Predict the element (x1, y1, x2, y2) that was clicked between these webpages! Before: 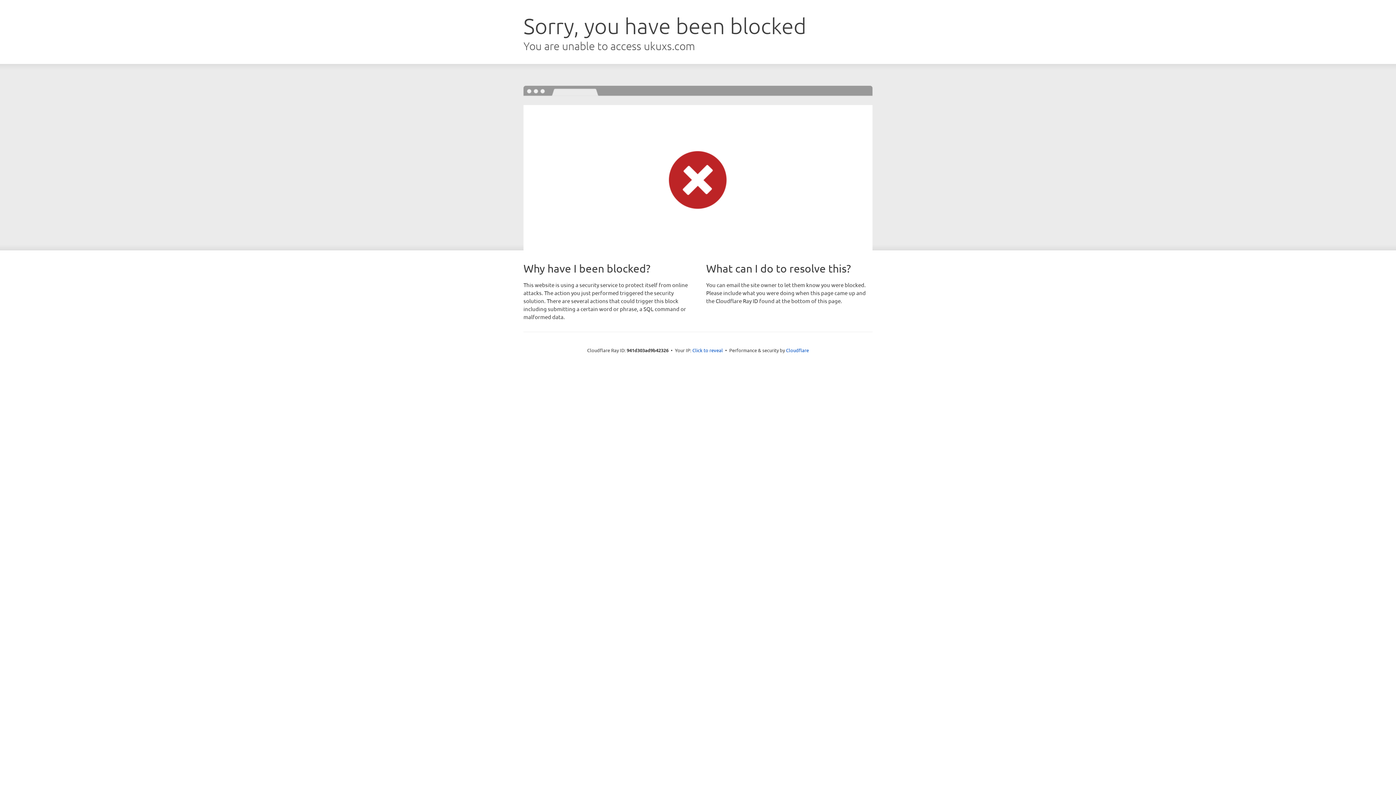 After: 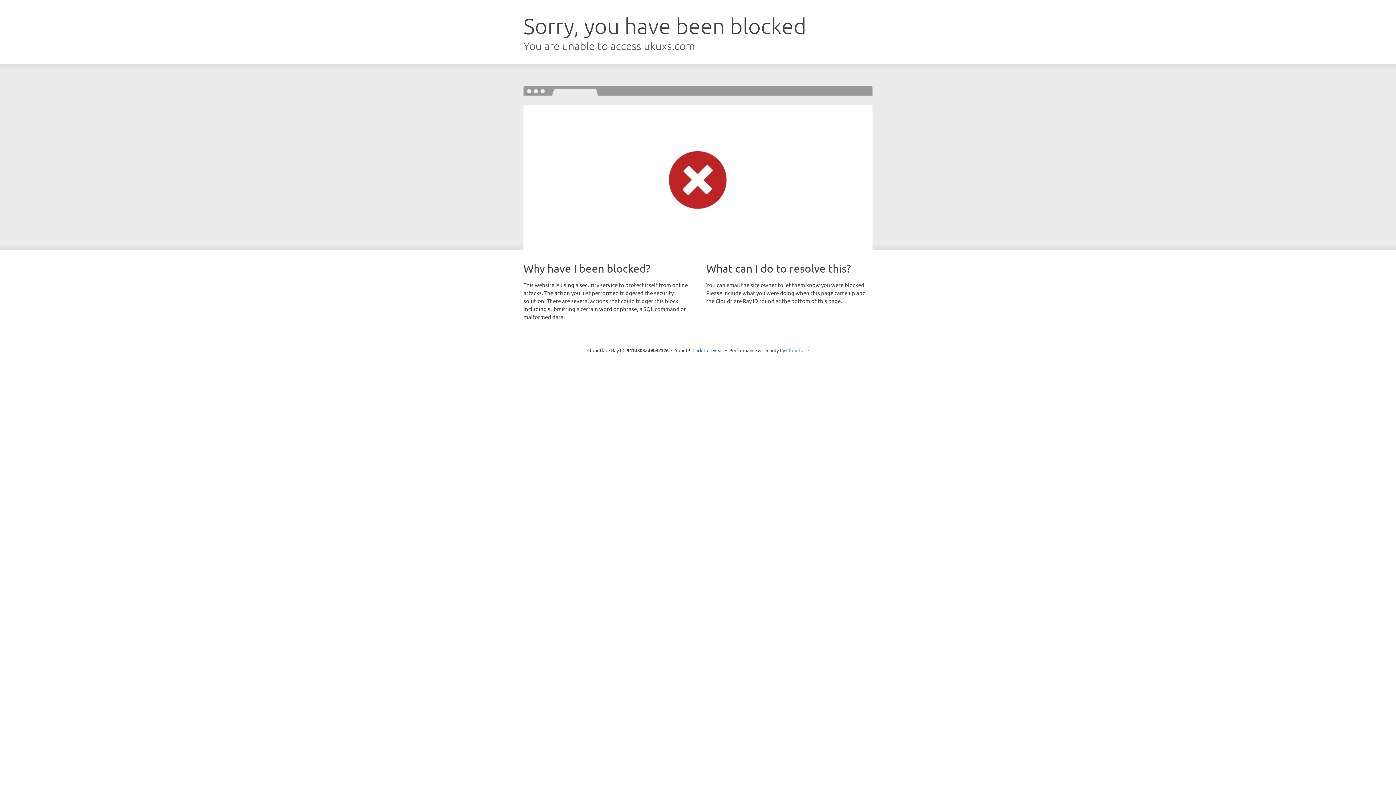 Action: label: Cloudflare bbox: (786, 347, 809, 353)